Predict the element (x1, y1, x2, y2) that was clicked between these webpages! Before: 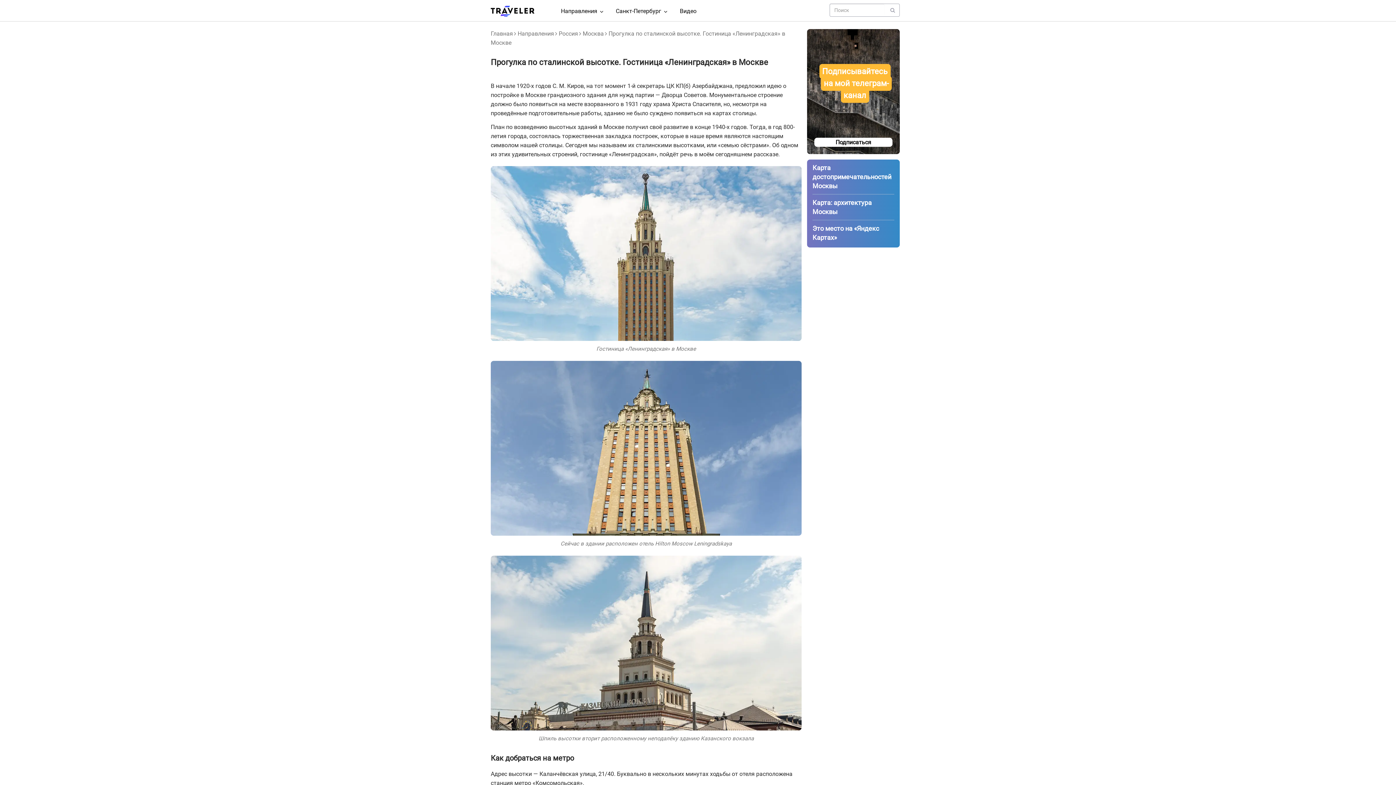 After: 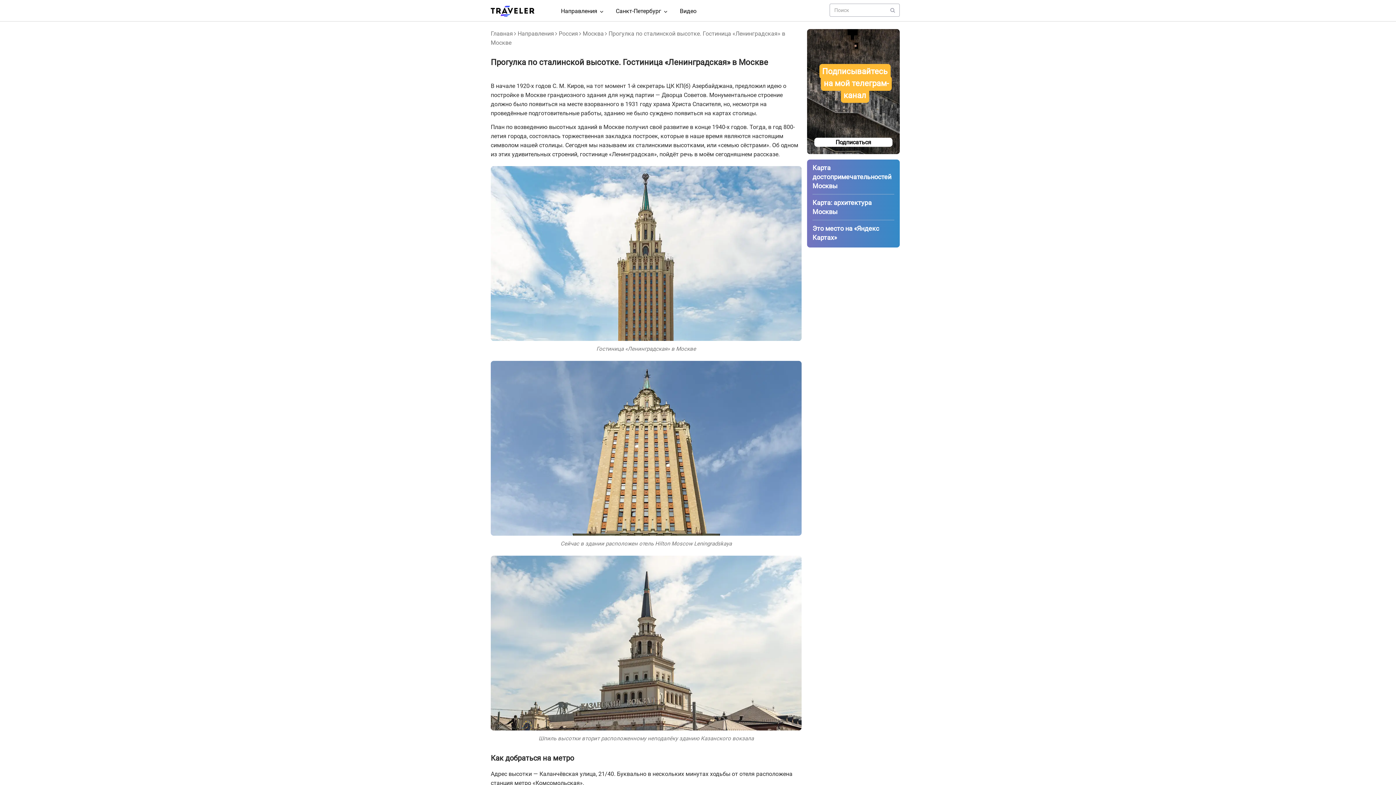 Action: bbox: (886, 4, 899, 16)